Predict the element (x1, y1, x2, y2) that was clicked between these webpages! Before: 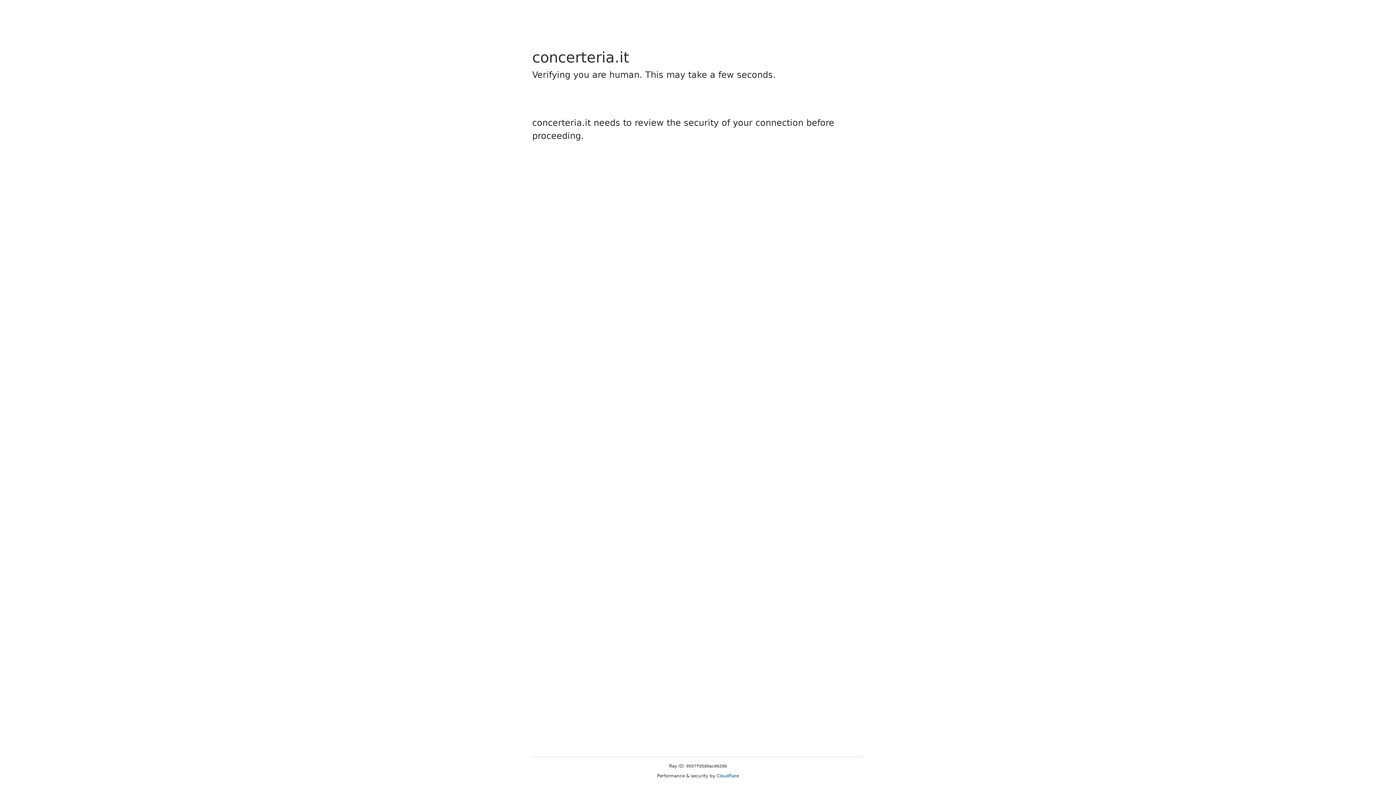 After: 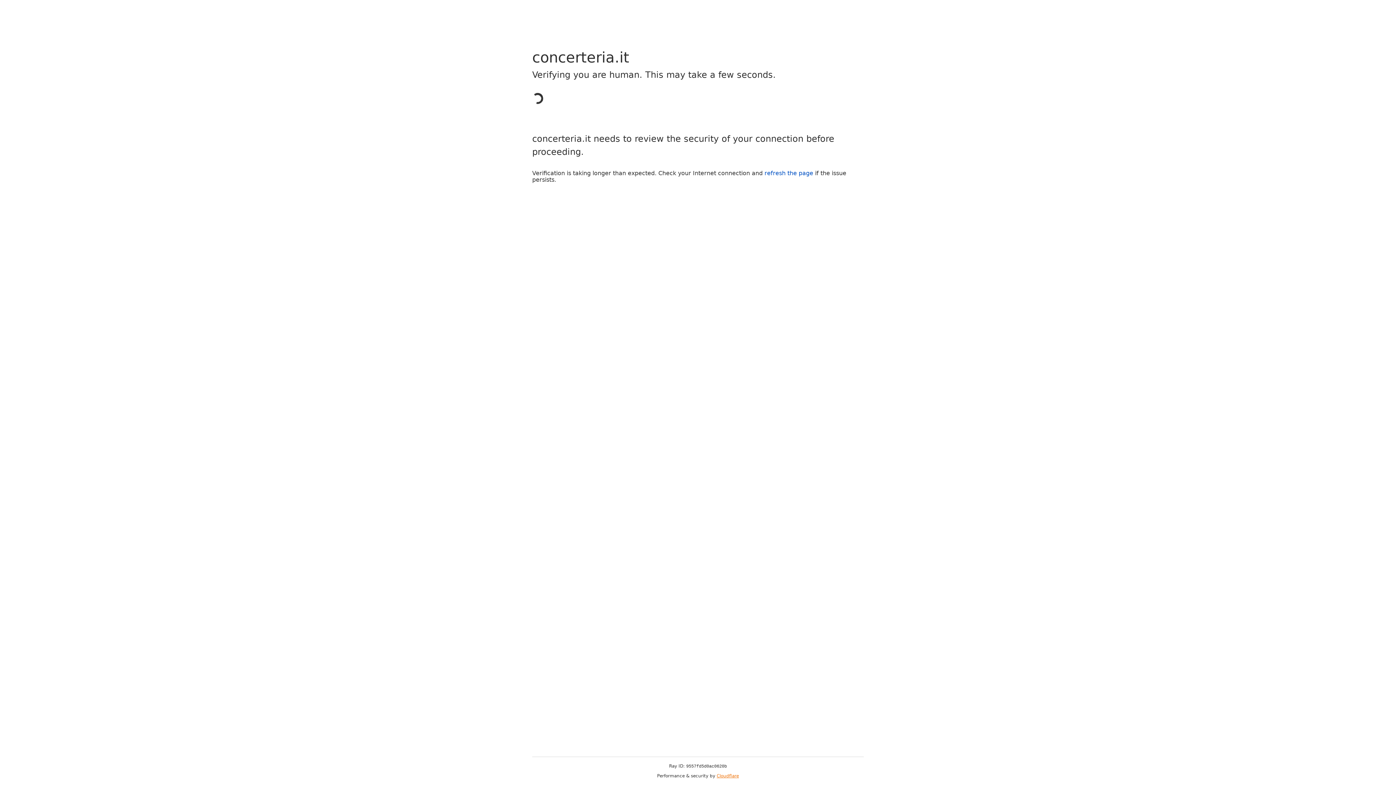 Action: label: Cloudflare bbox: (716, 773, 739, 778)